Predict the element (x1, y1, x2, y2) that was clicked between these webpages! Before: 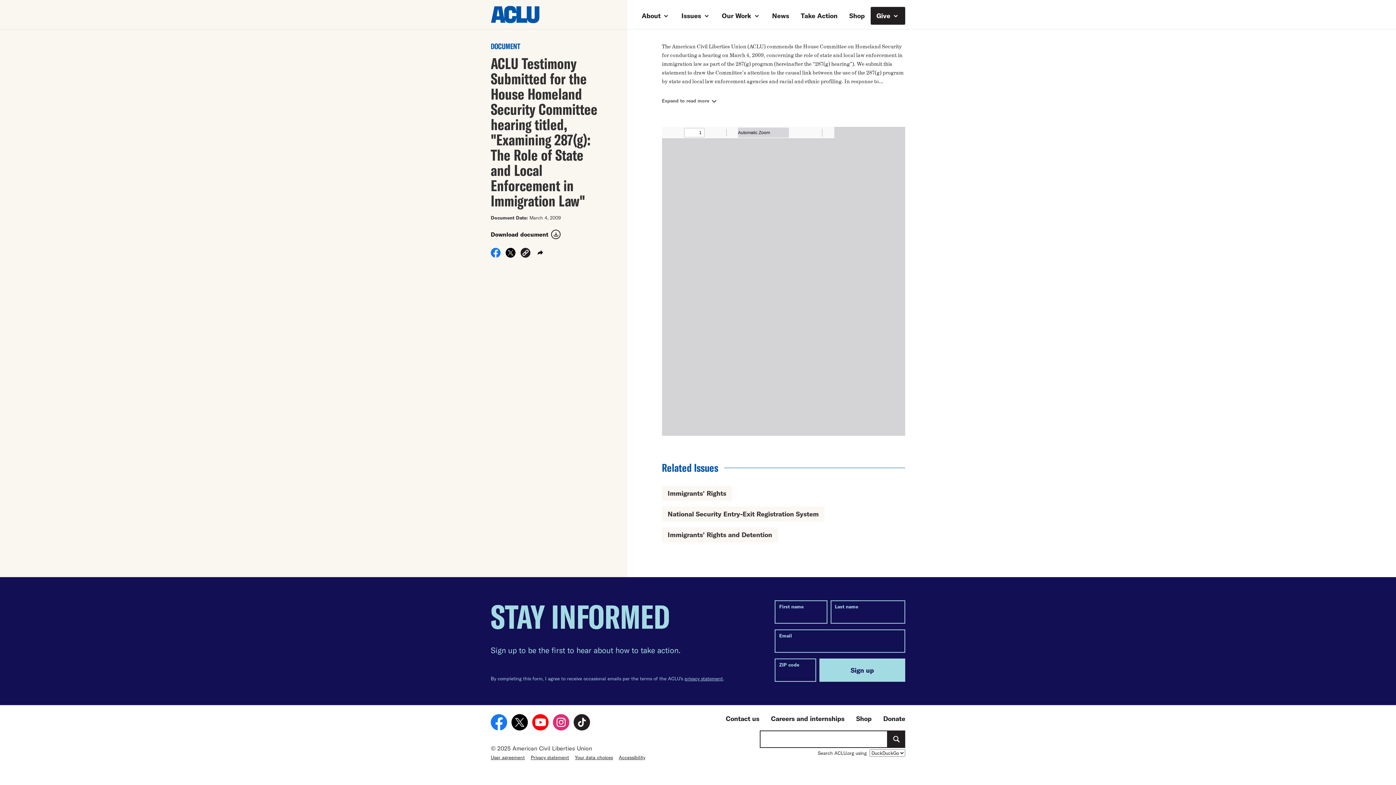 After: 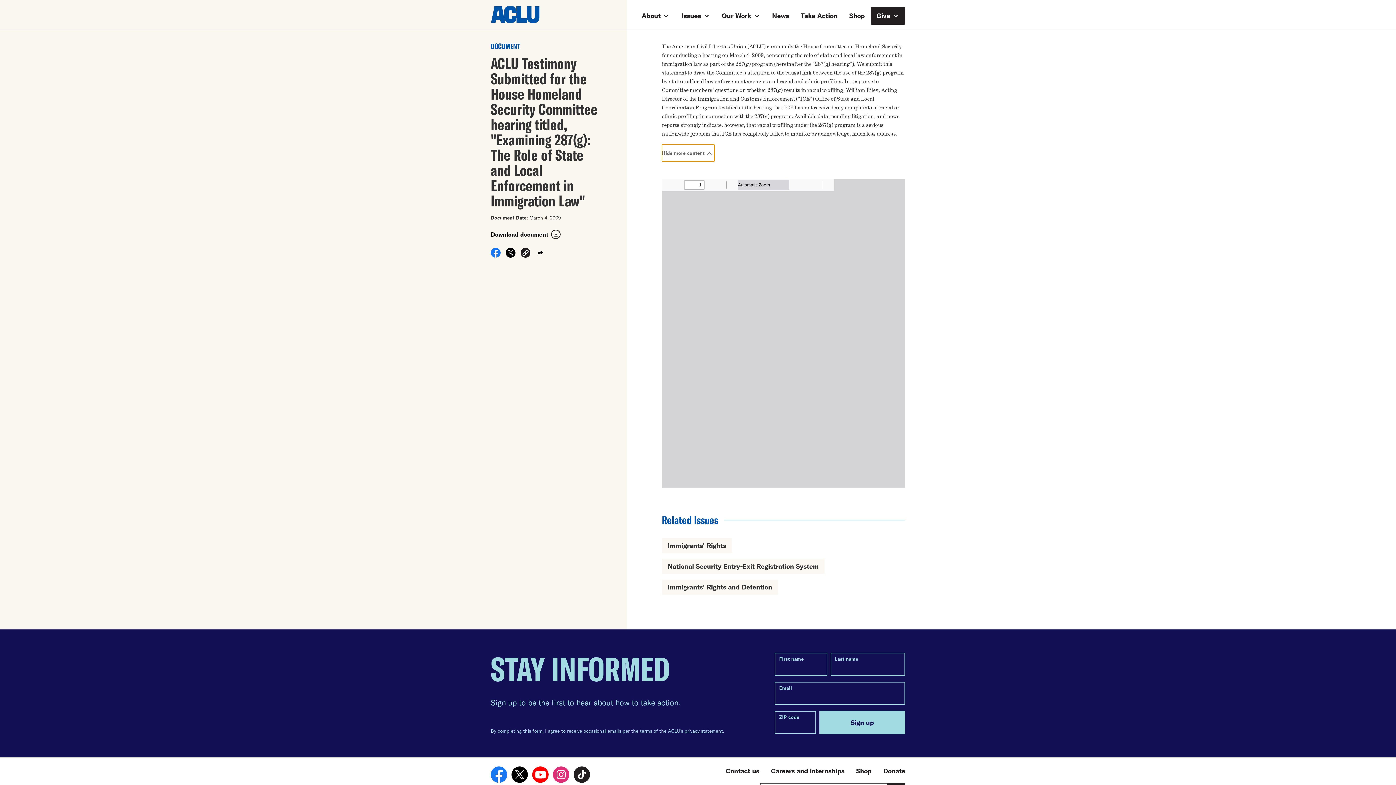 Action: label: Expand to read more bbox: (662, 92, 719, 109)